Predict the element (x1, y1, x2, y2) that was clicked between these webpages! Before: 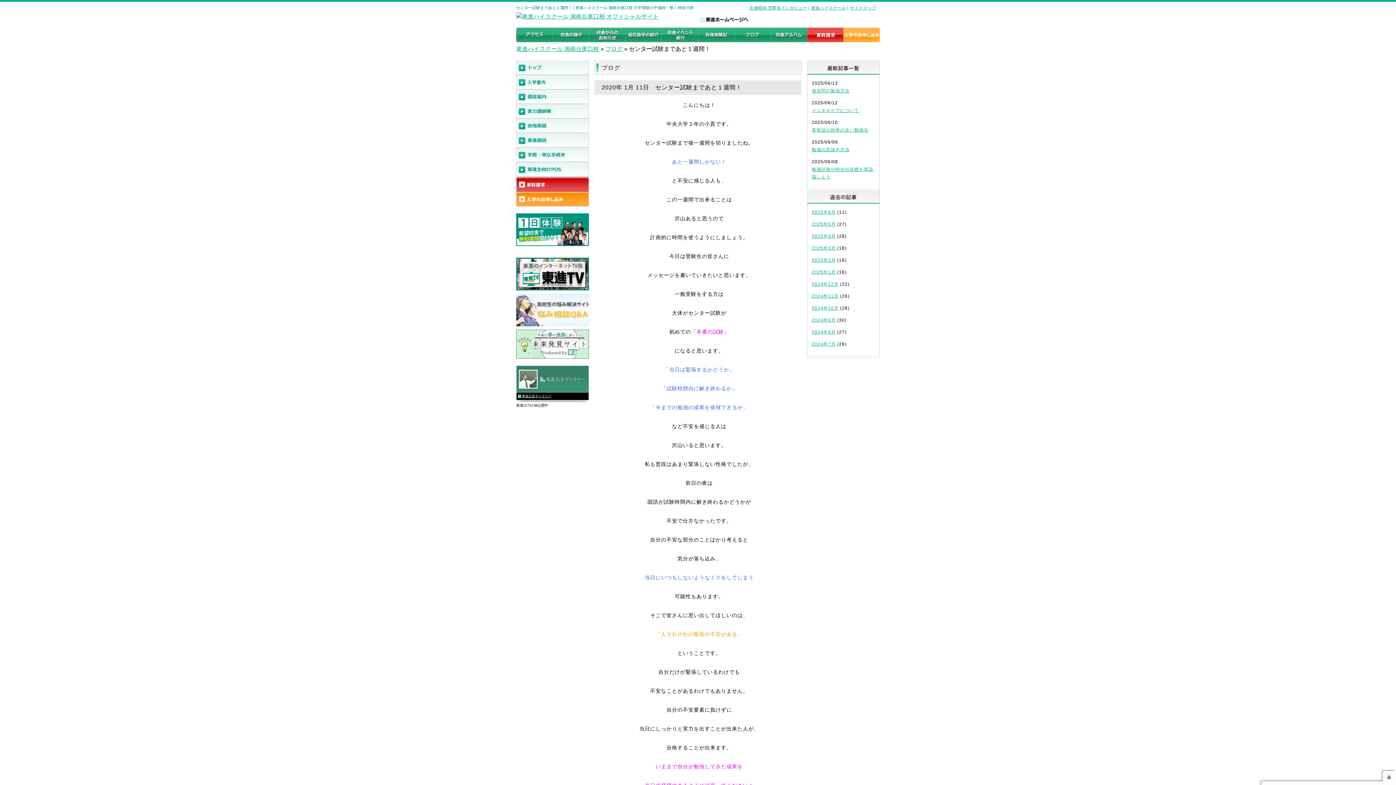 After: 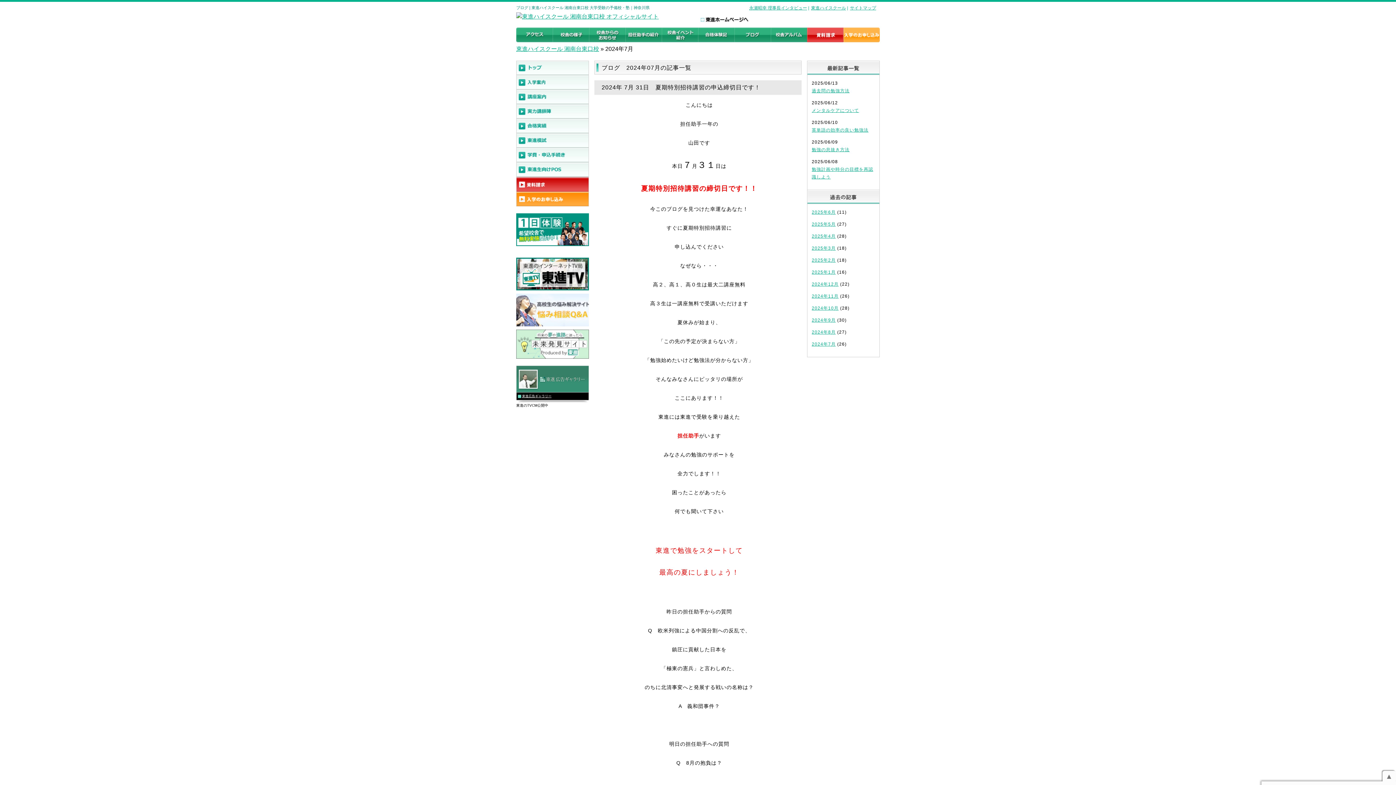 Action: bbox: (812, 341, 836, 346) label: 2024年7月